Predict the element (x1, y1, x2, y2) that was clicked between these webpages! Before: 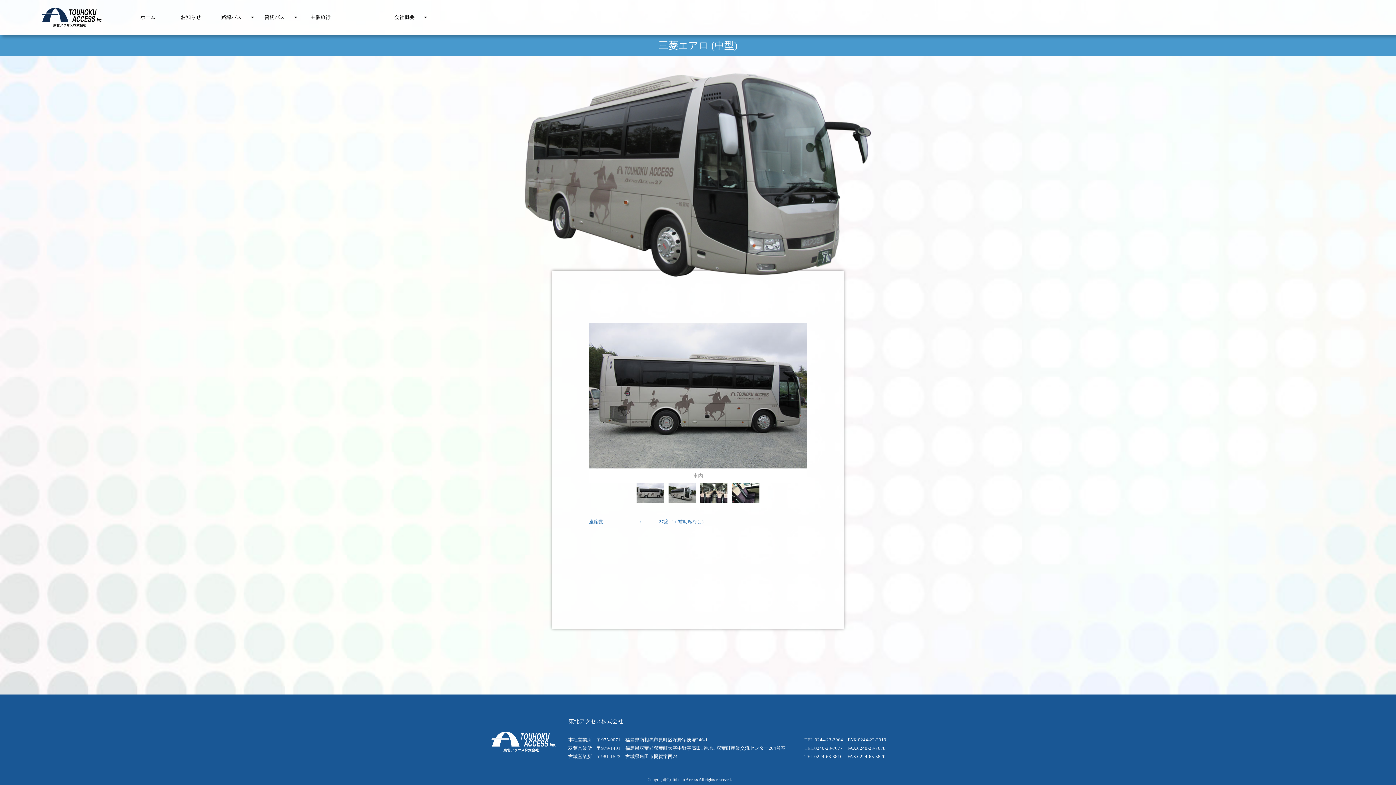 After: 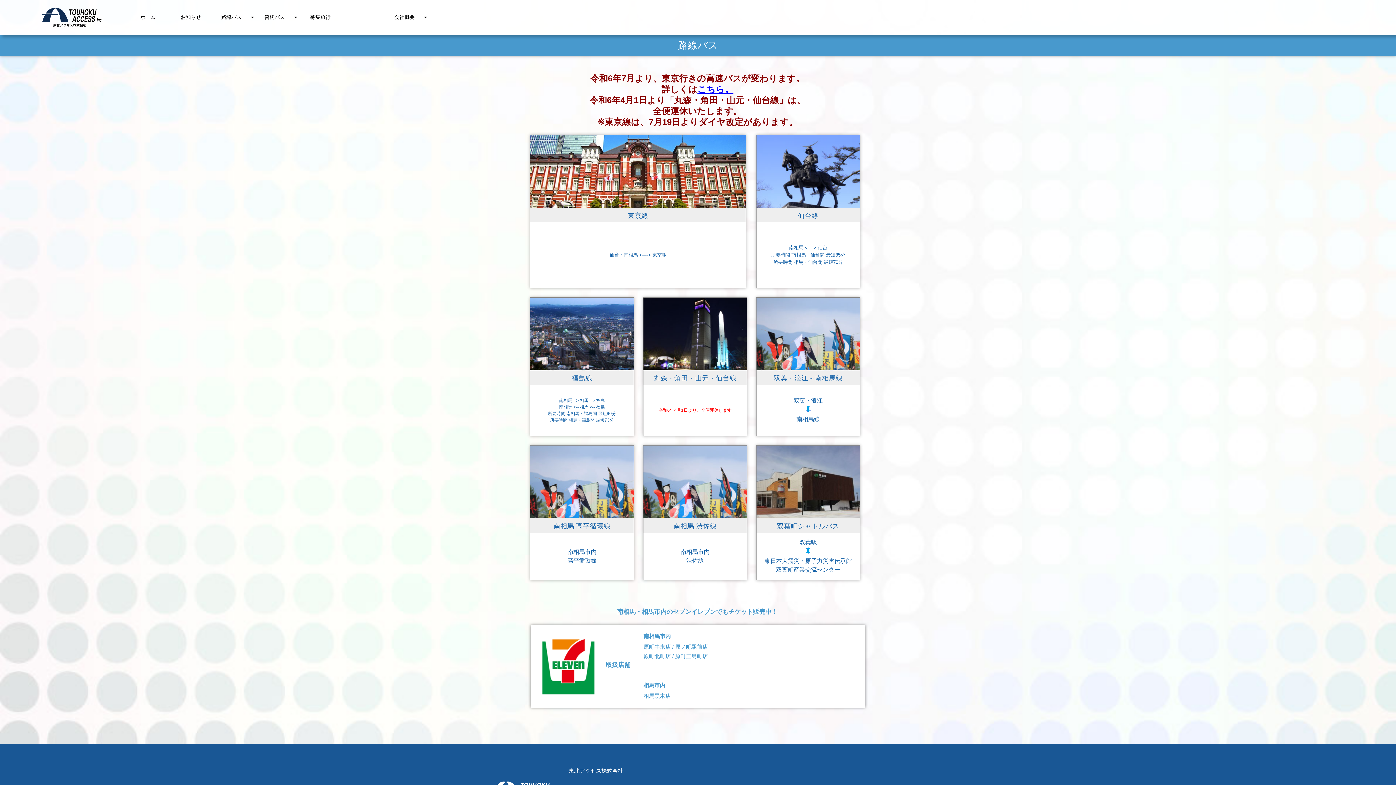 Action: label: 路線バス bbox: (212, 0, 255, 34)